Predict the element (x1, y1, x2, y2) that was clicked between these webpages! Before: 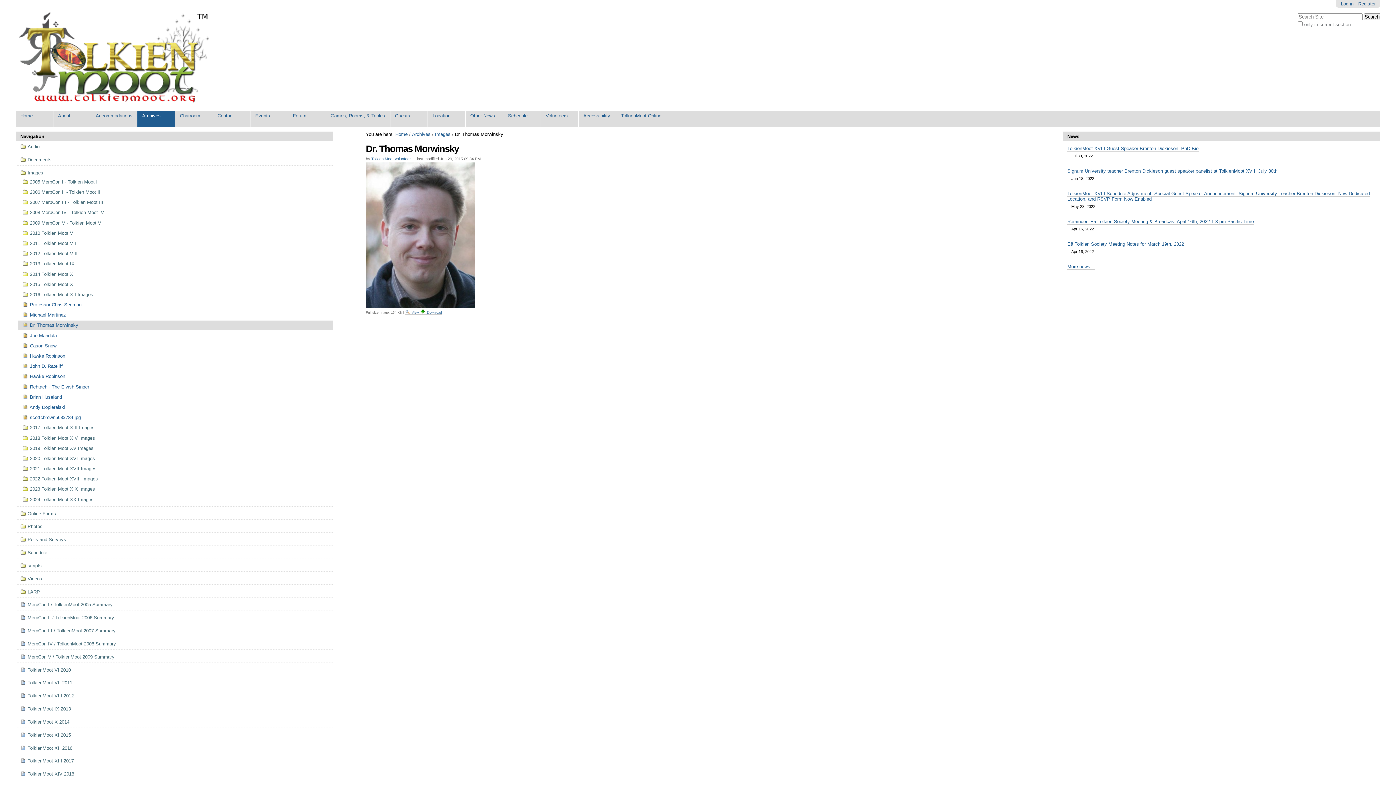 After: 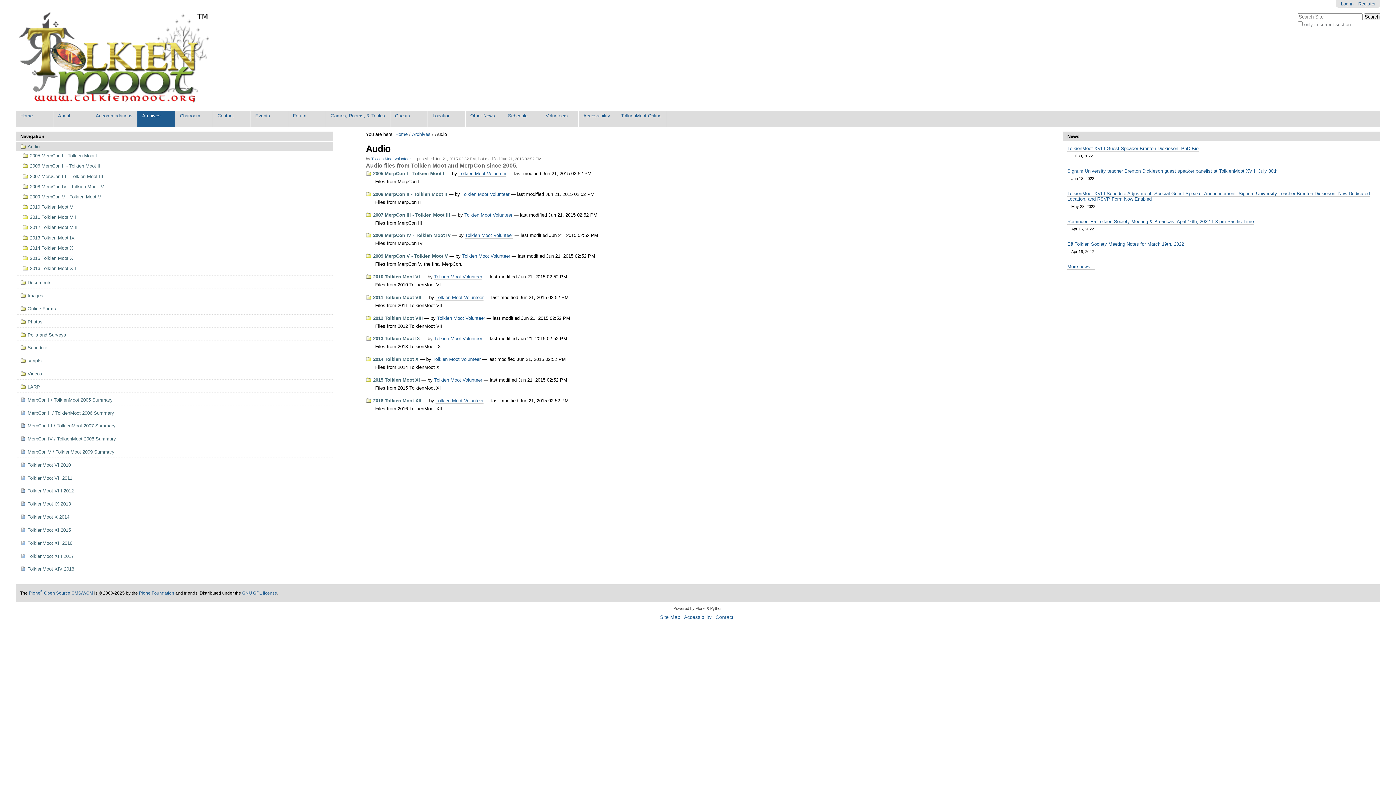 Action: bbox: (20, 142, 328, 151) label: Audio